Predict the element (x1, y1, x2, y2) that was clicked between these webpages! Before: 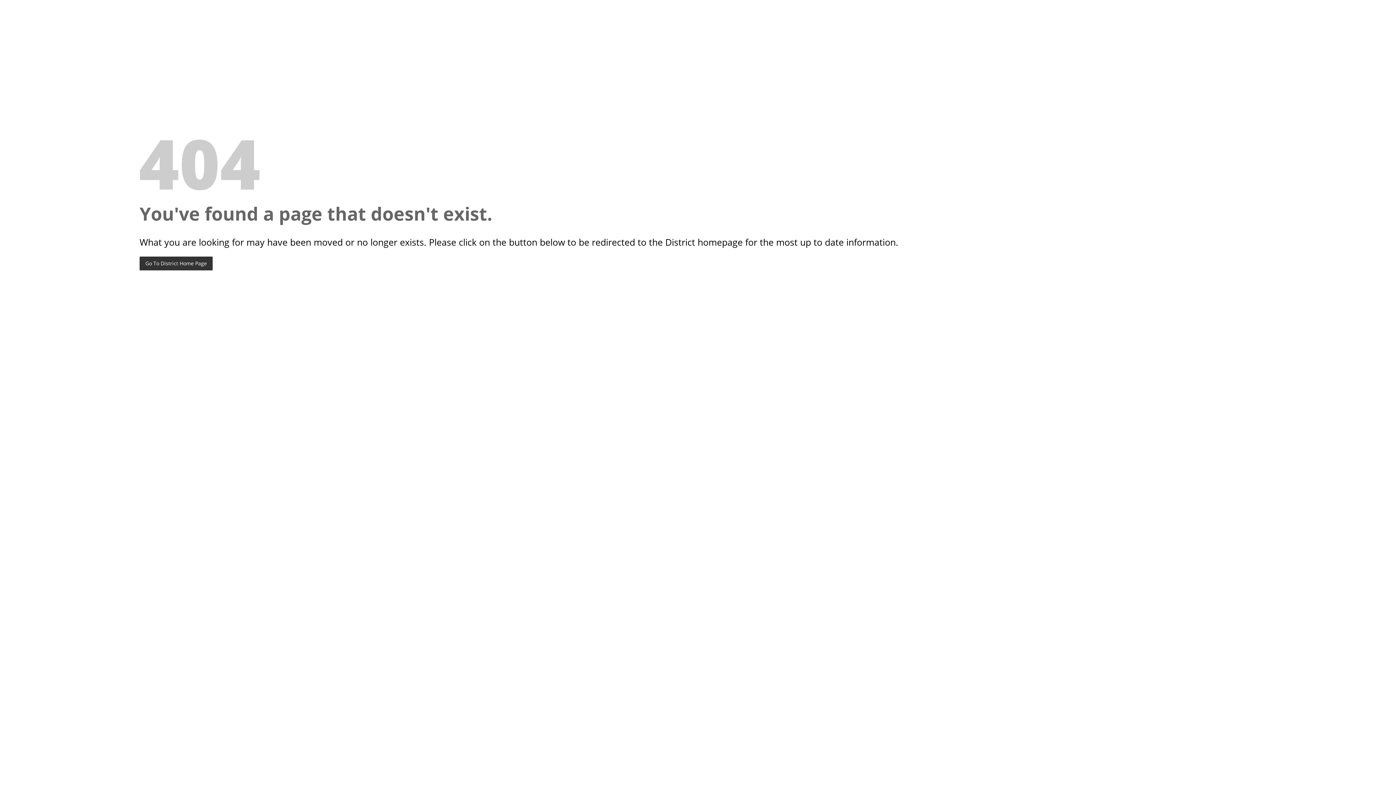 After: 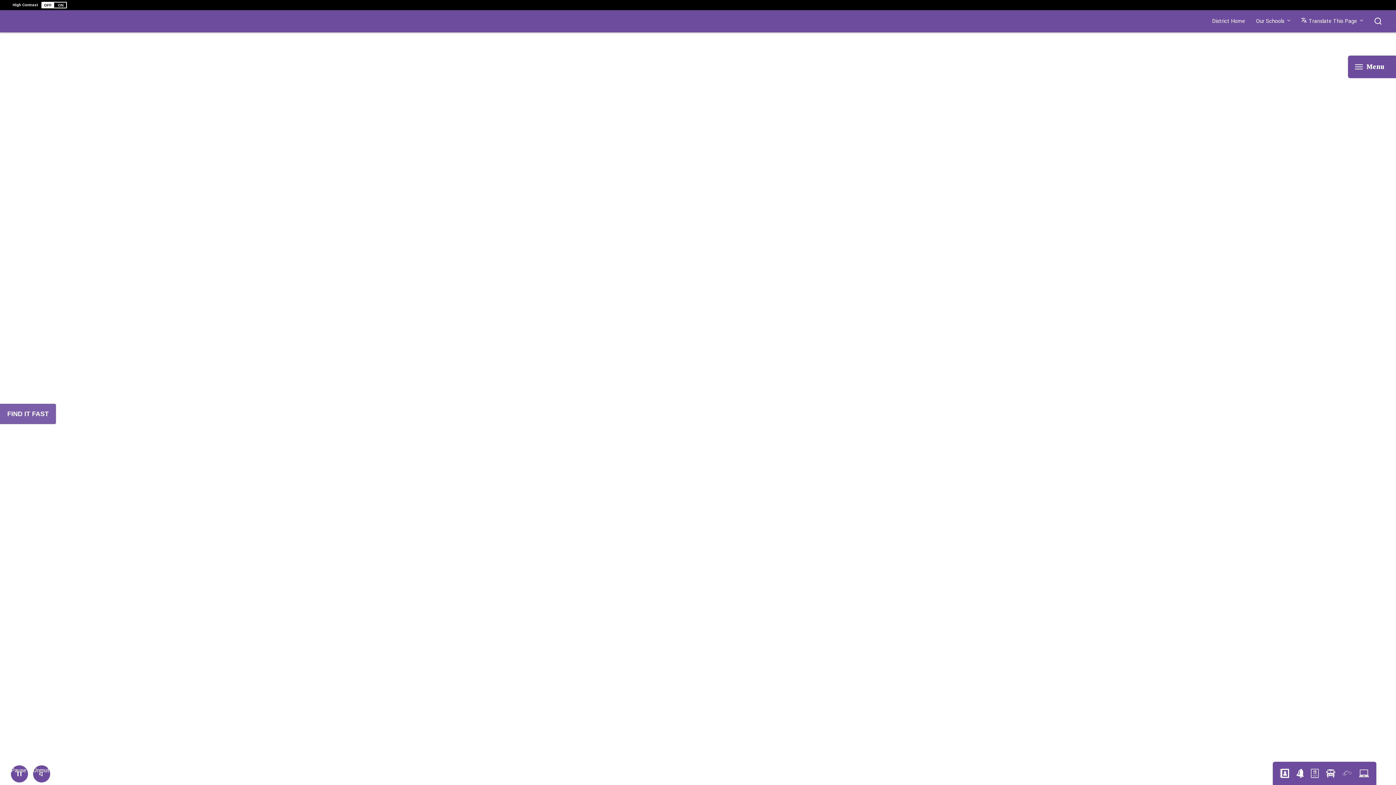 Action: label: Go To District Home Page bbox: (139, 256, 212, 270)